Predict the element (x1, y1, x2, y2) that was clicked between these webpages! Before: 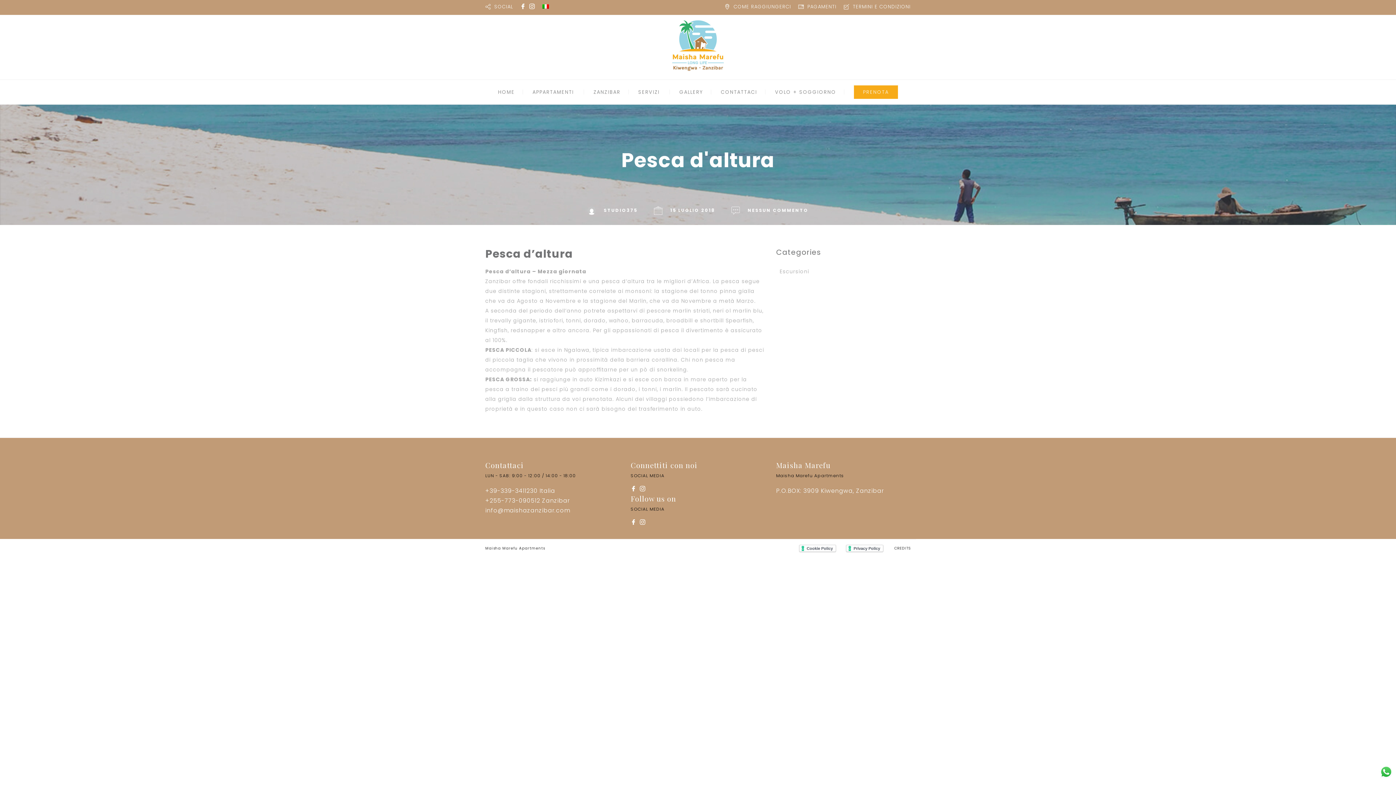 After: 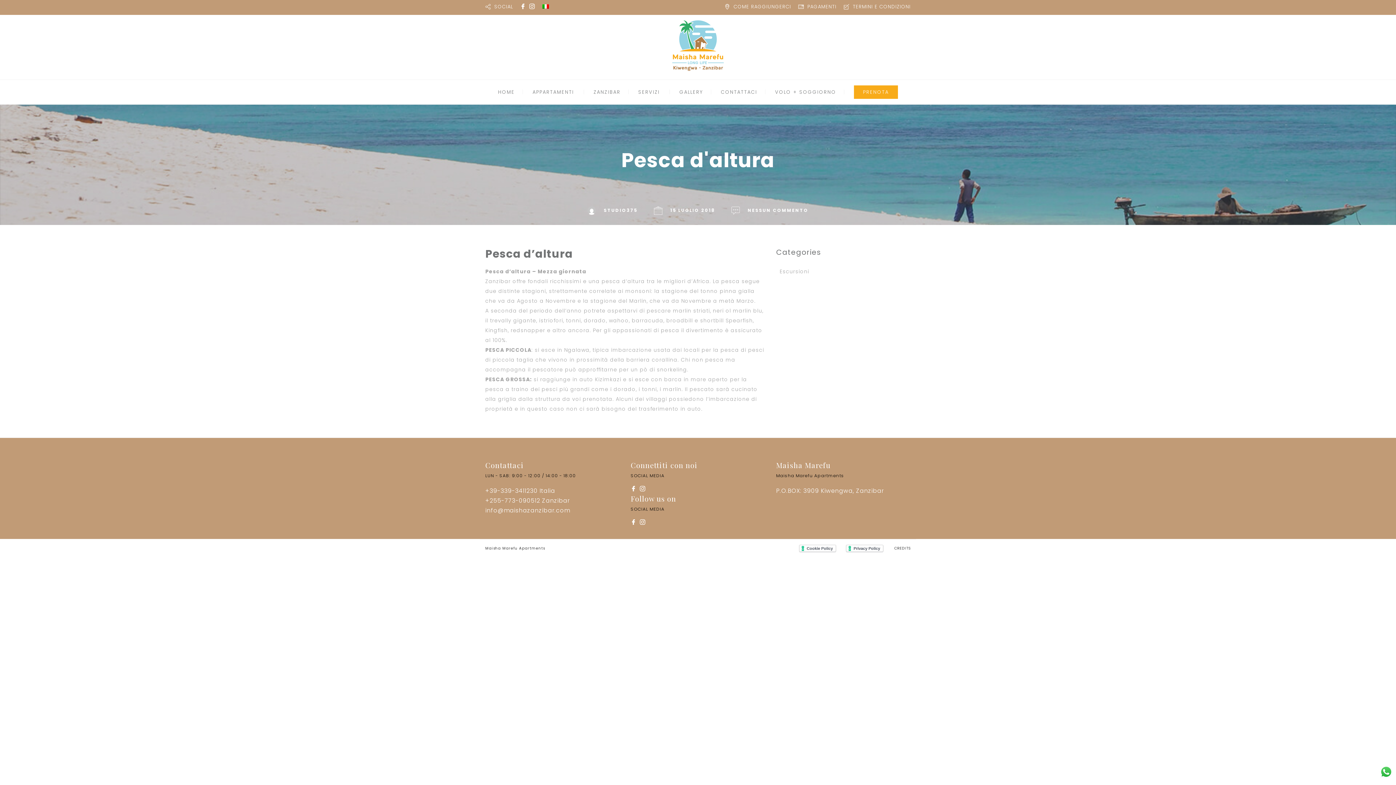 Action: bbox: (538, 2, 552, 11)